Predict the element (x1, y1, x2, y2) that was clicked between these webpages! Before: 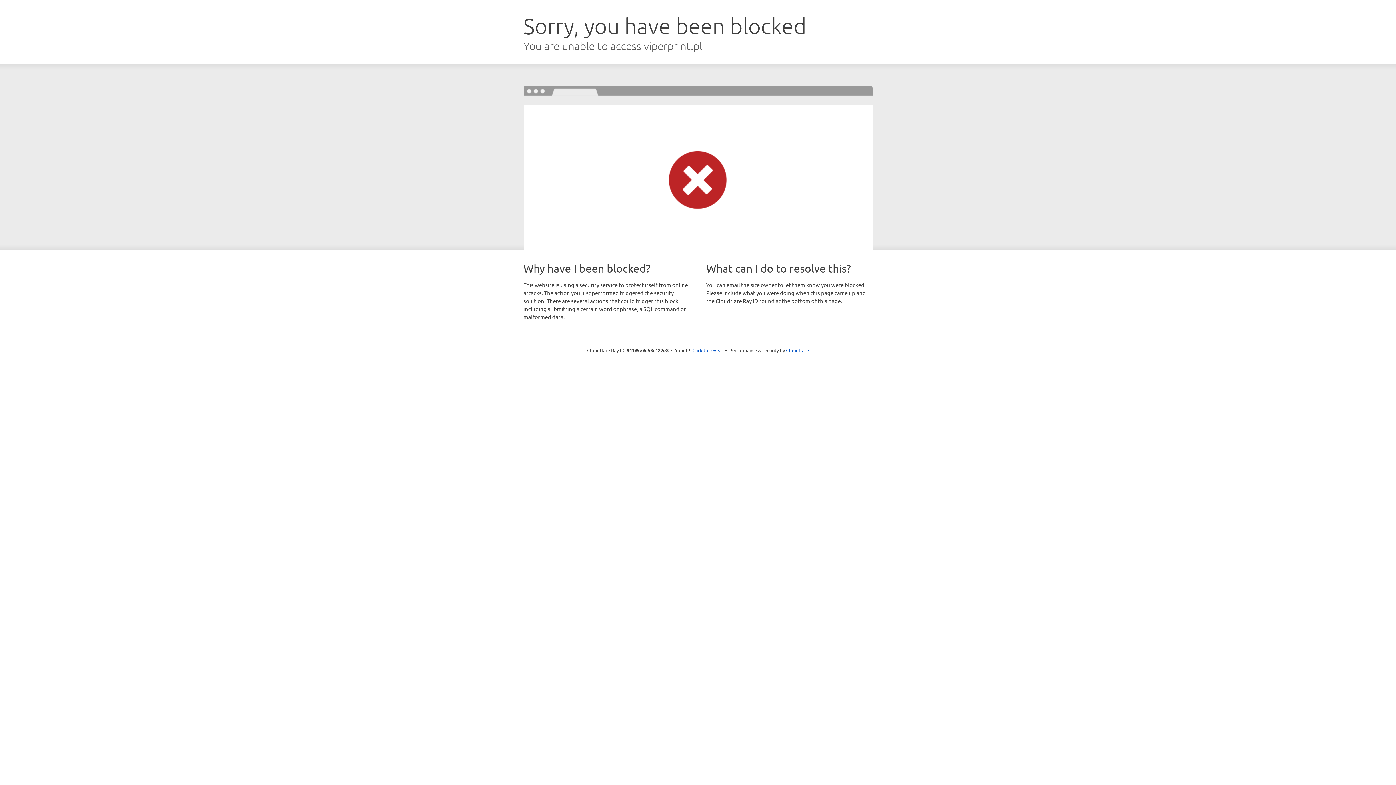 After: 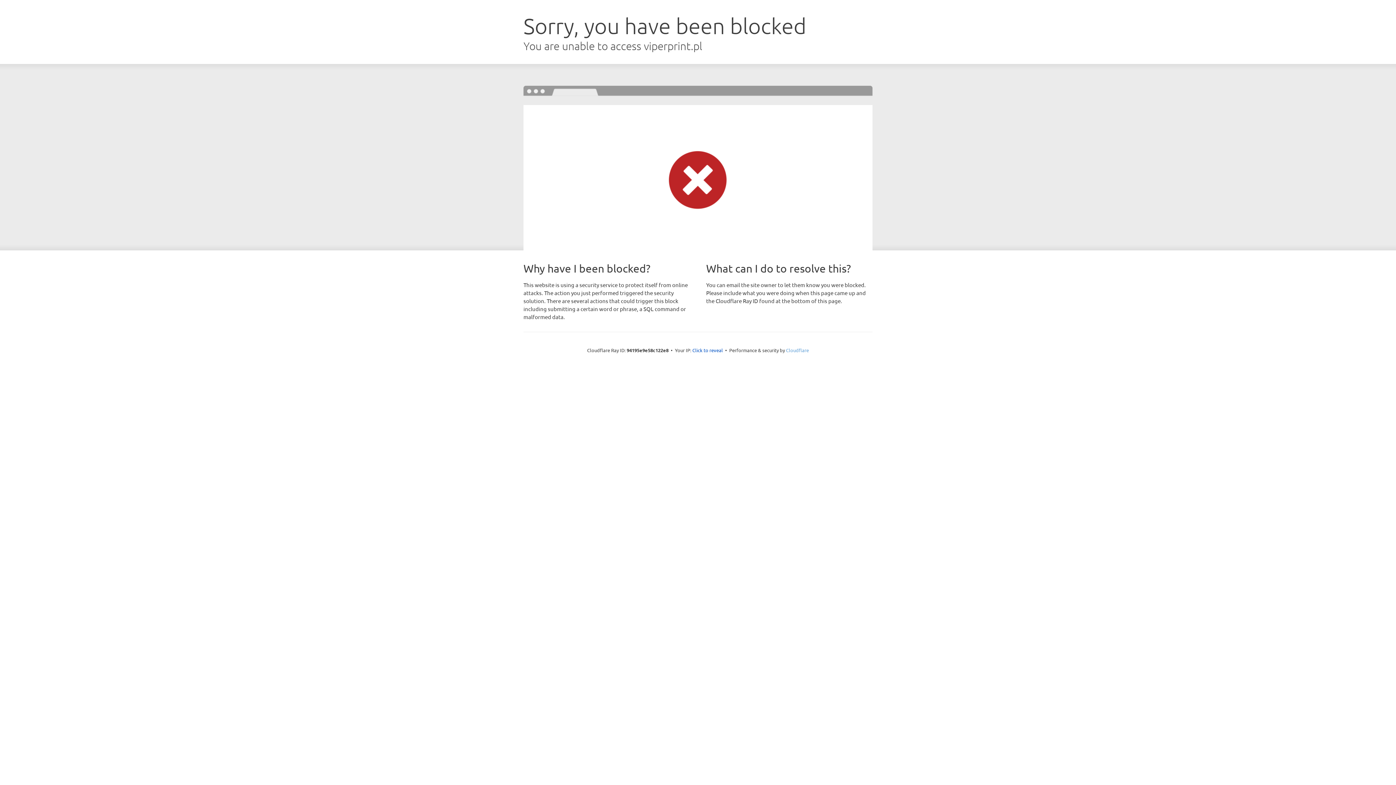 Action: bbox: (786, 347, 809, 353) label: Cloudflare